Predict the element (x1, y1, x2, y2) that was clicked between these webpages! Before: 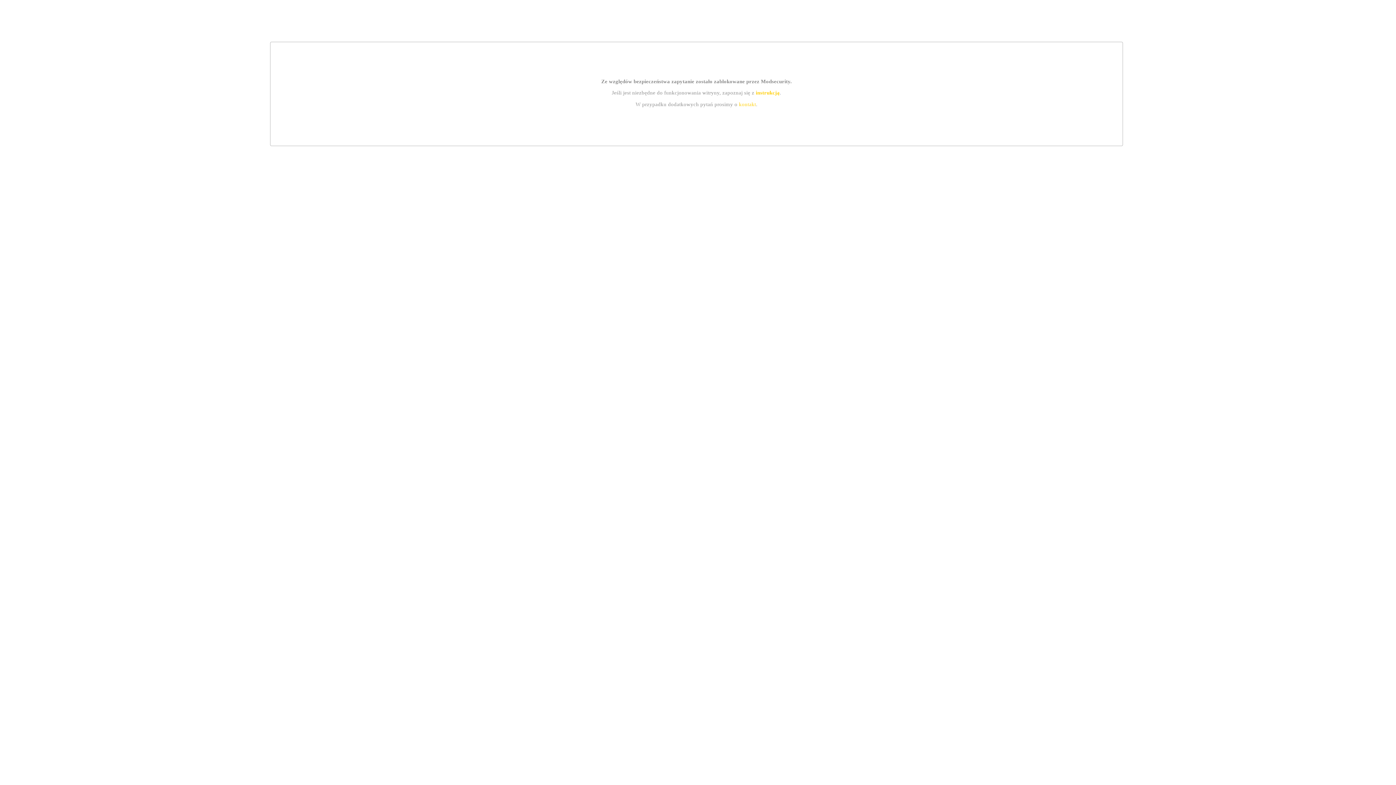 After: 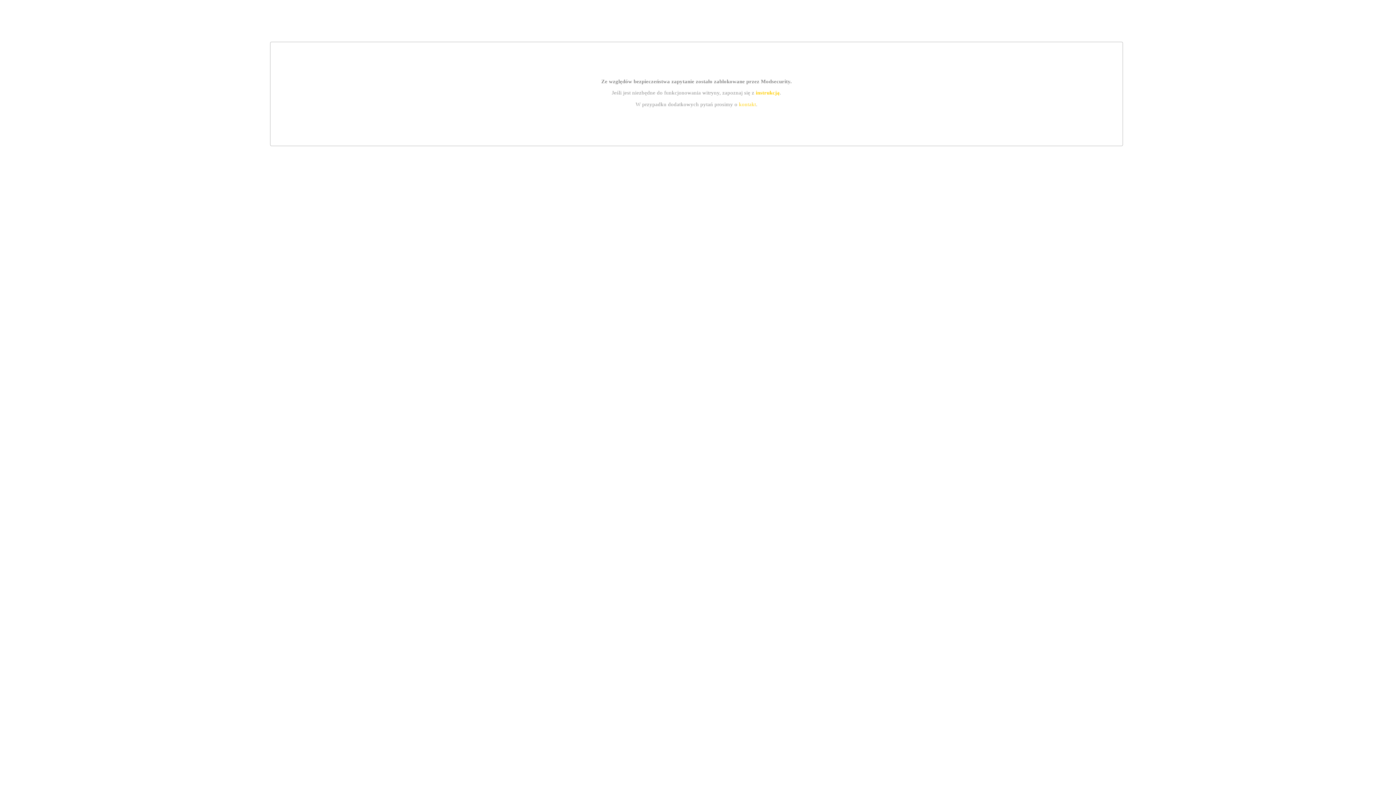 Action: label: instrukcją bbox: (755, 89, 779, 95)